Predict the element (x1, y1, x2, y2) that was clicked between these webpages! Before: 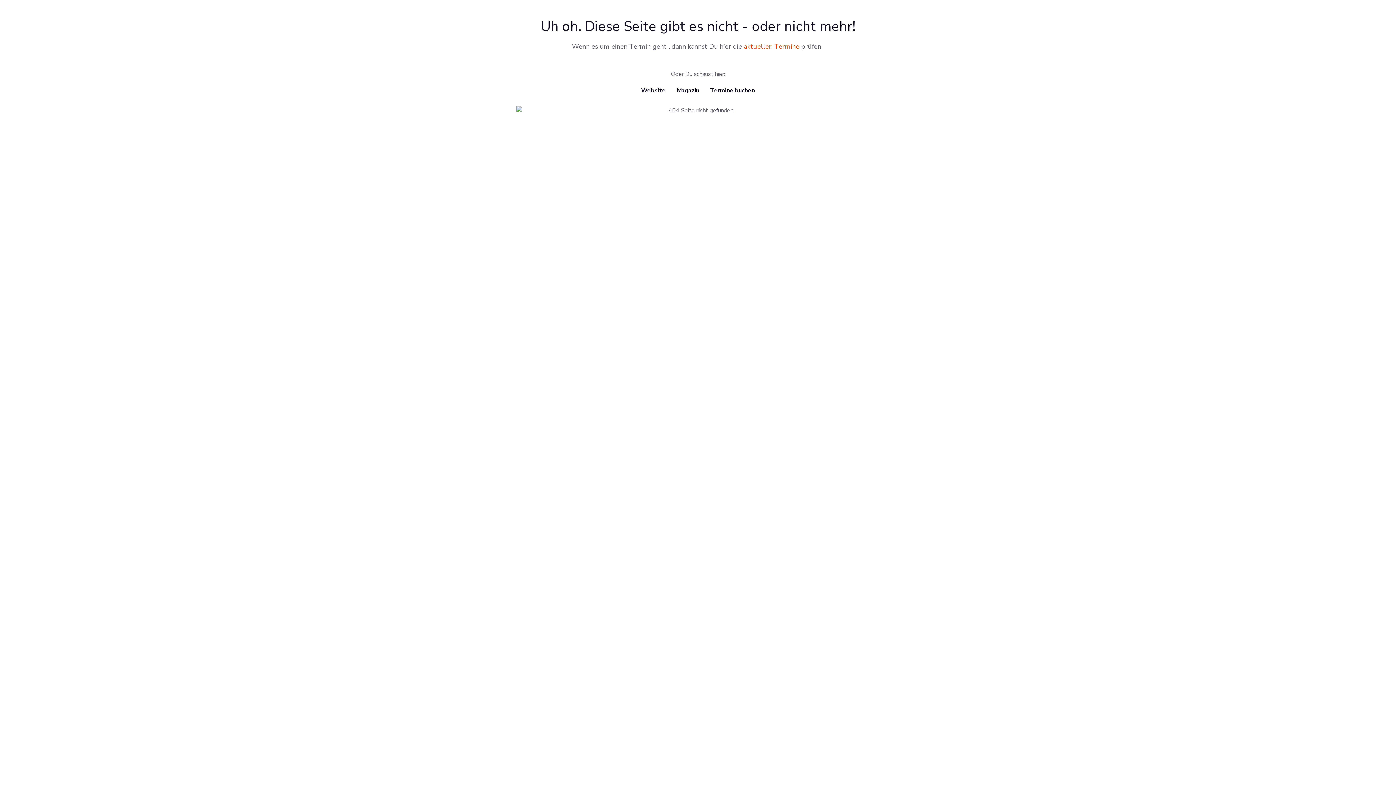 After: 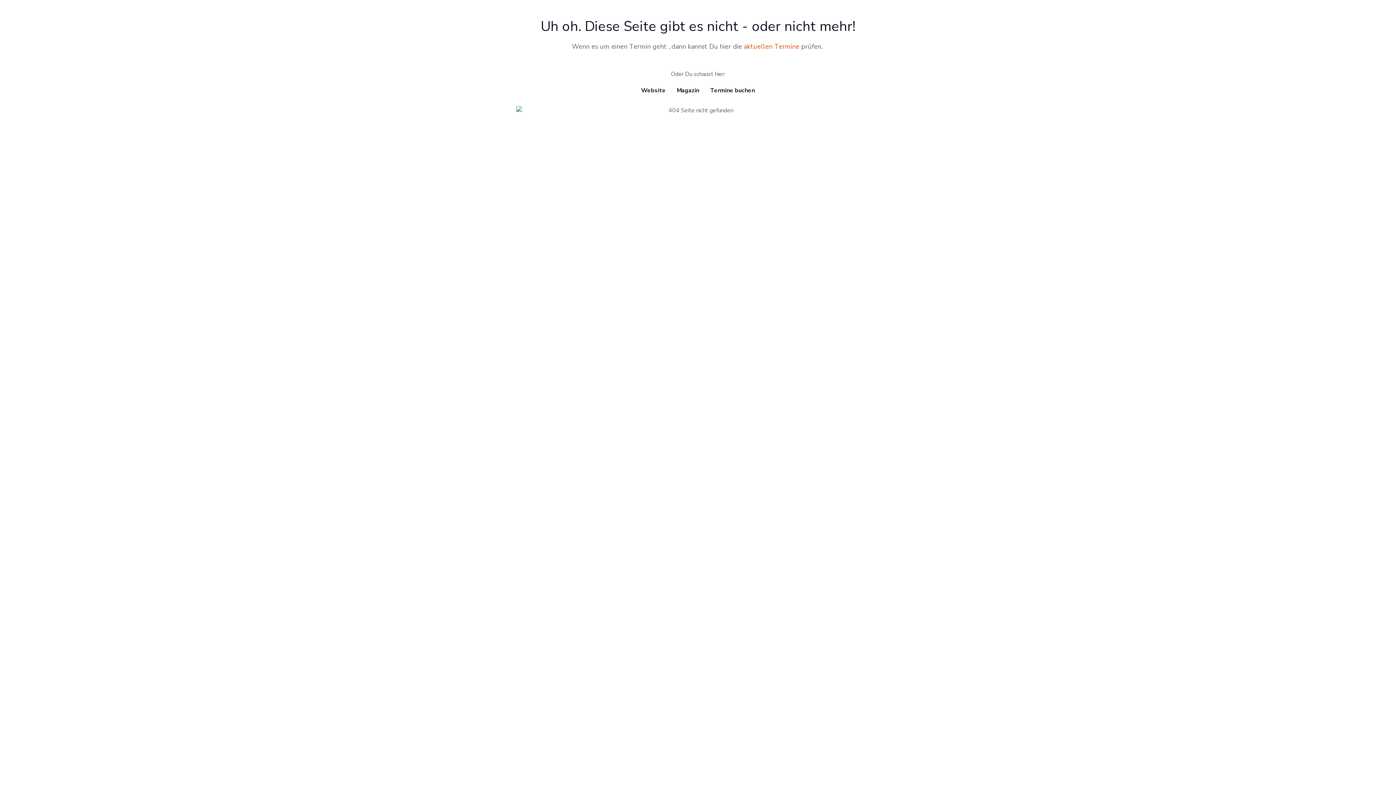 Action: label: Magazin bbox: (676, 86, 699, 94)